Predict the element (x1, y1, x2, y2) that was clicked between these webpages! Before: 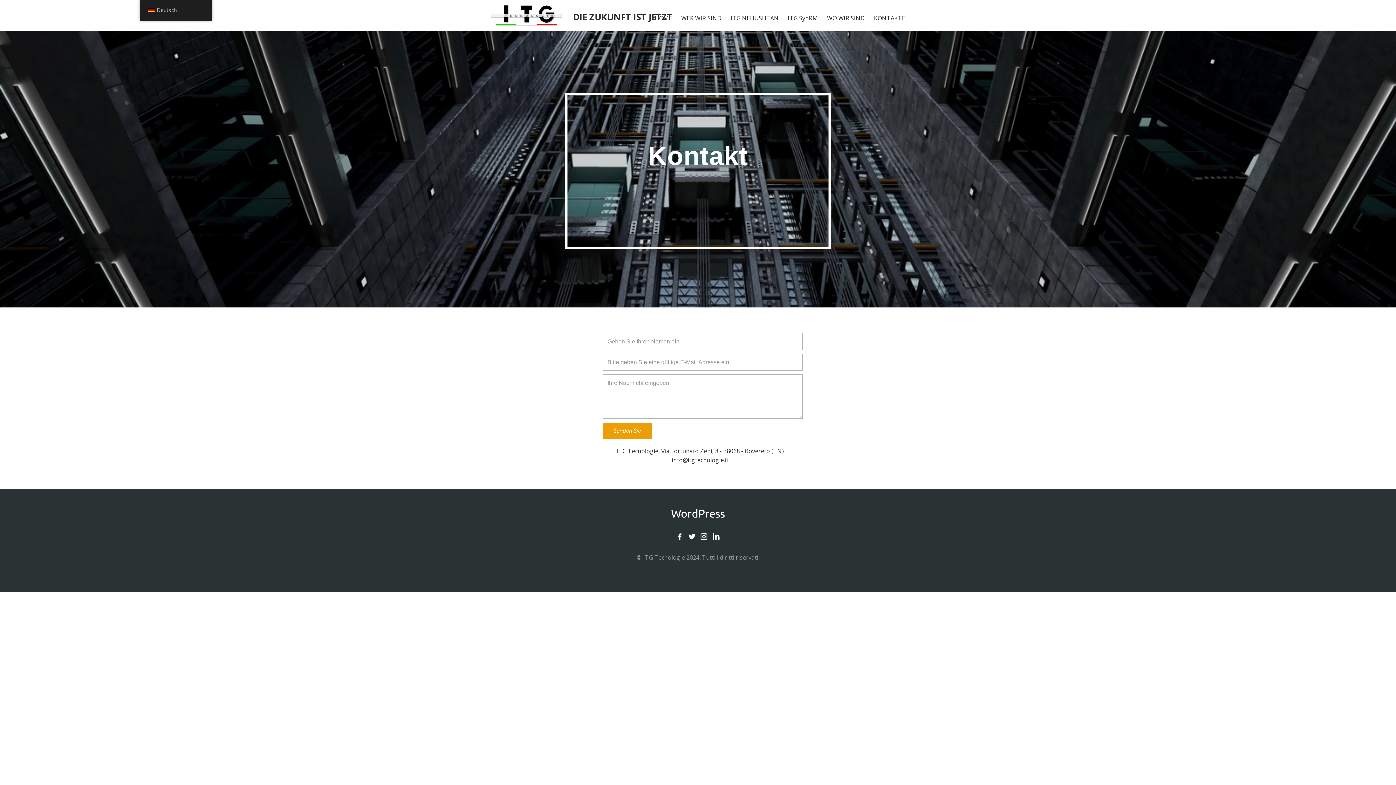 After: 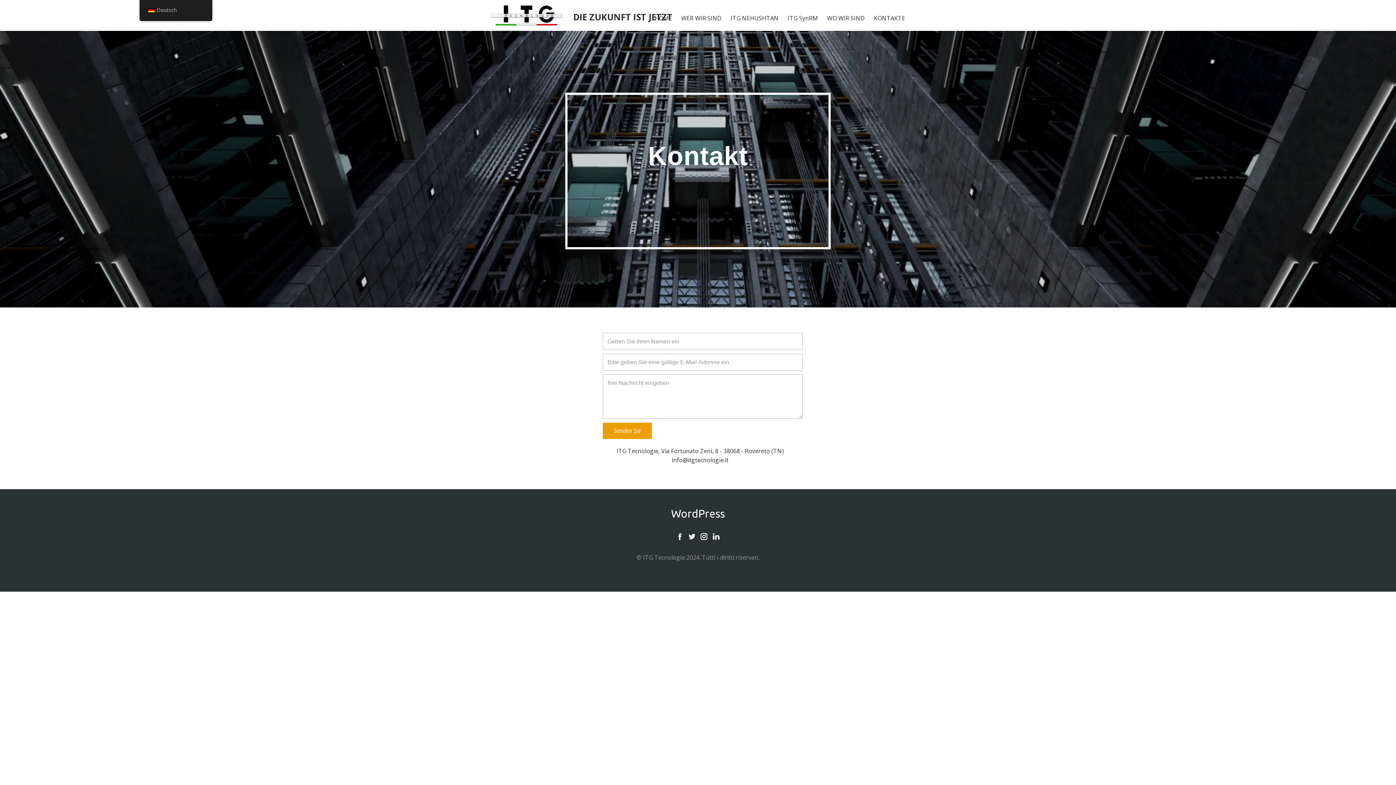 Action: bbox: (700, 532, 708, 541)